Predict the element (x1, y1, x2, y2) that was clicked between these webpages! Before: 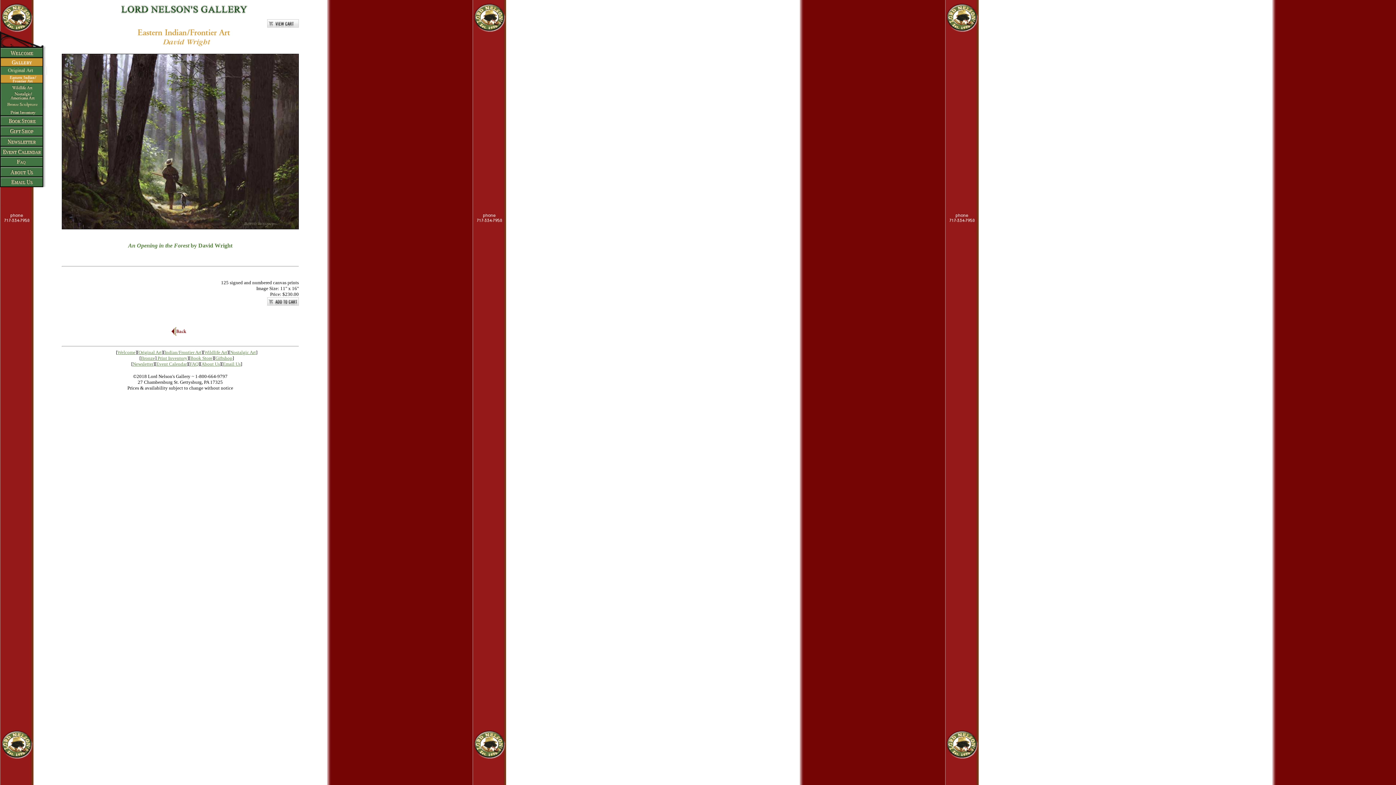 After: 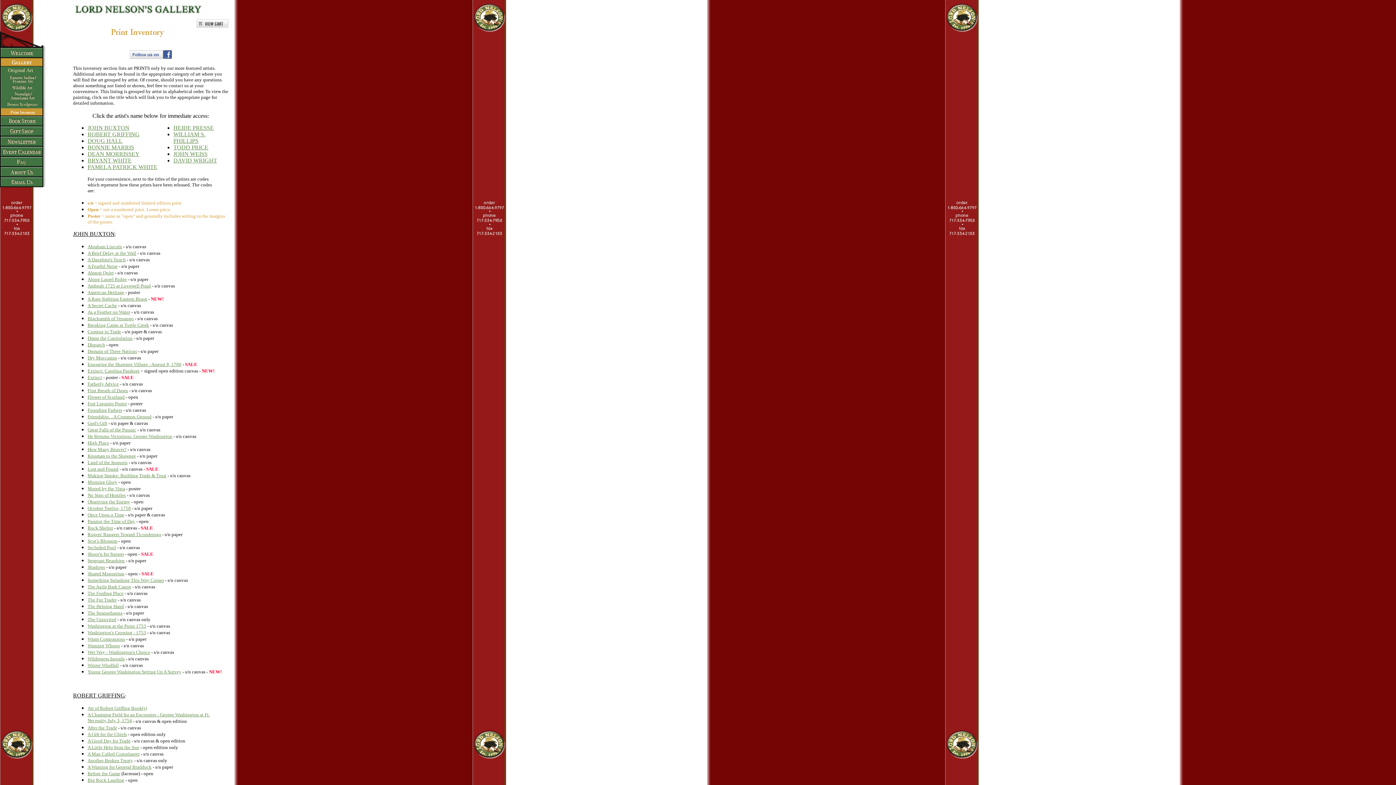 Action: bbox: (0, 111, 47, 117)